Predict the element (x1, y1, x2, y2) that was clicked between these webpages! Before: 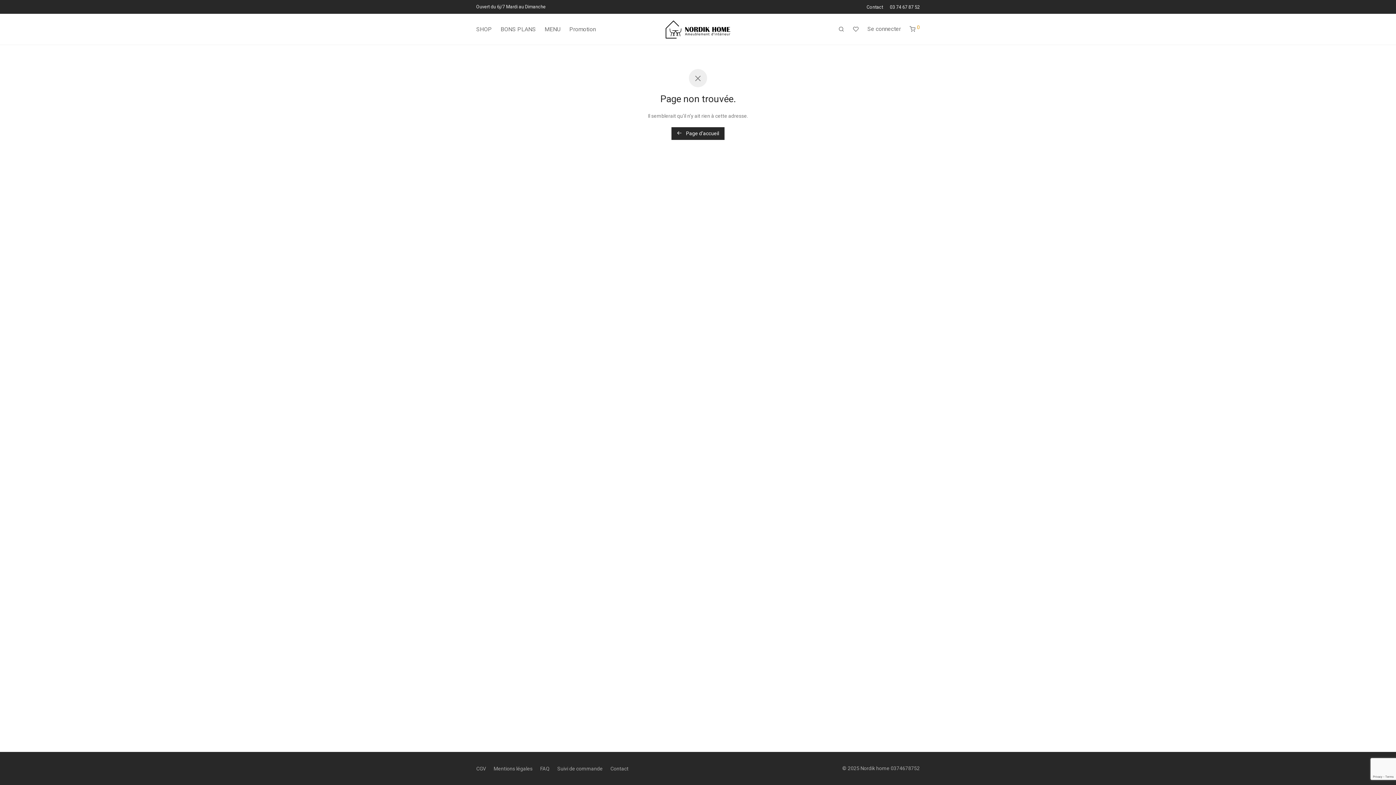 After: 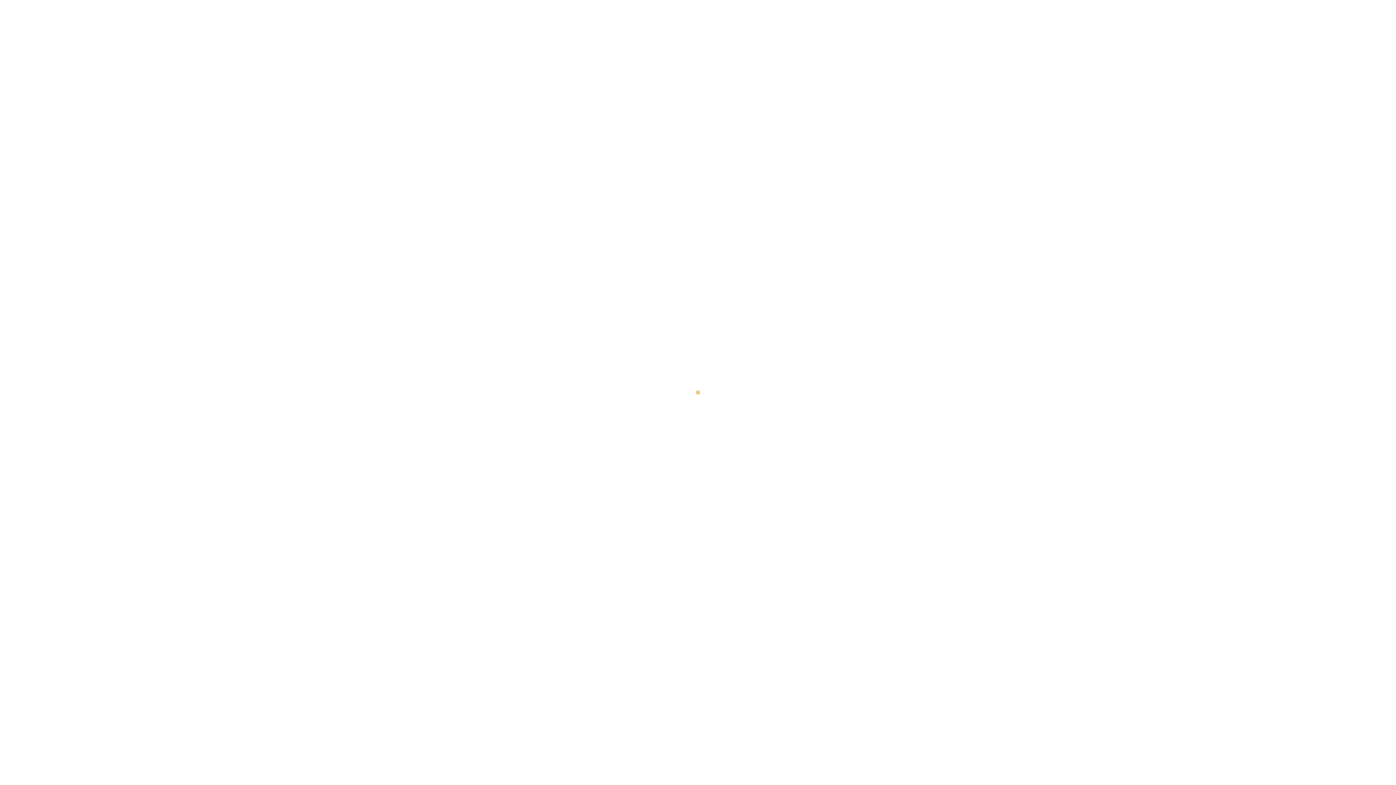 Action: label: 0374678752 bbox: (890, 765, 919, 771)